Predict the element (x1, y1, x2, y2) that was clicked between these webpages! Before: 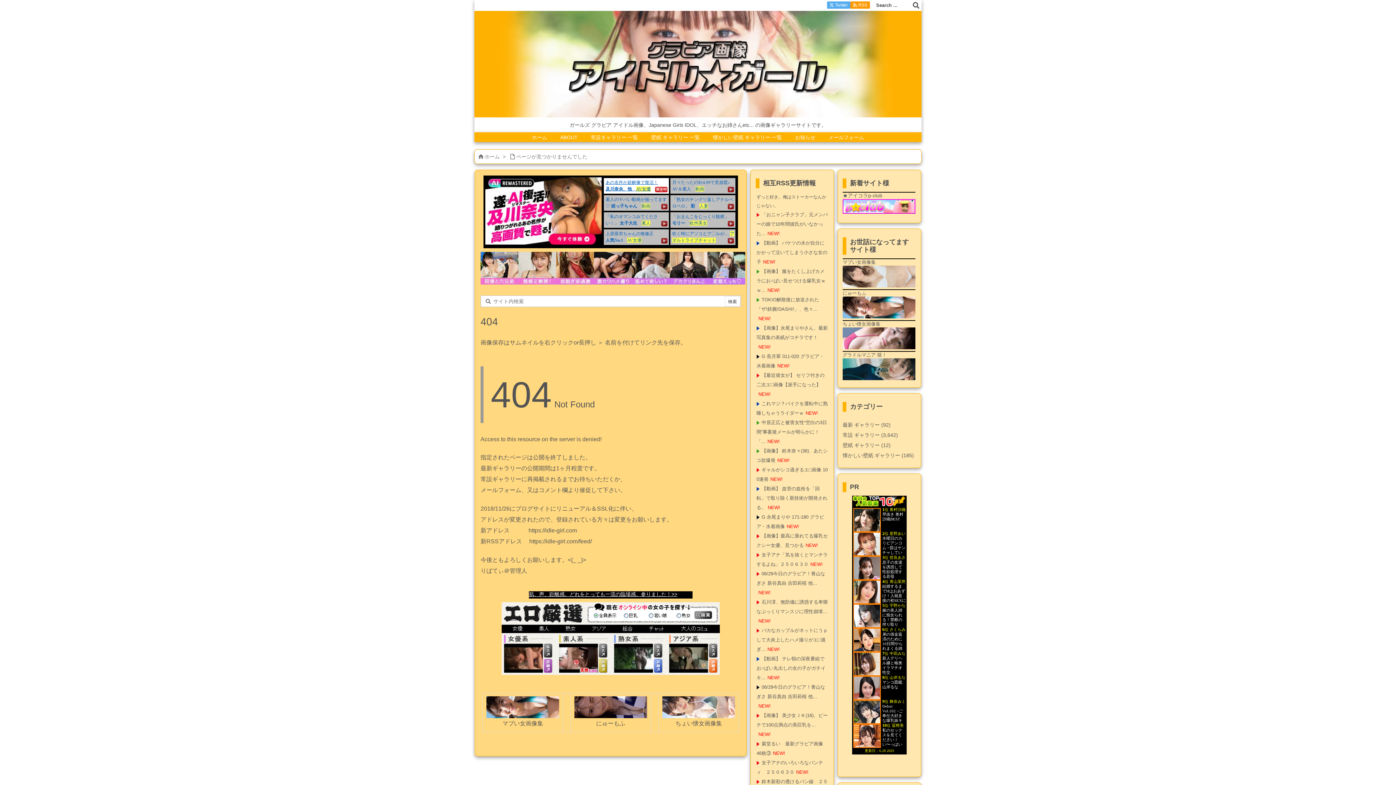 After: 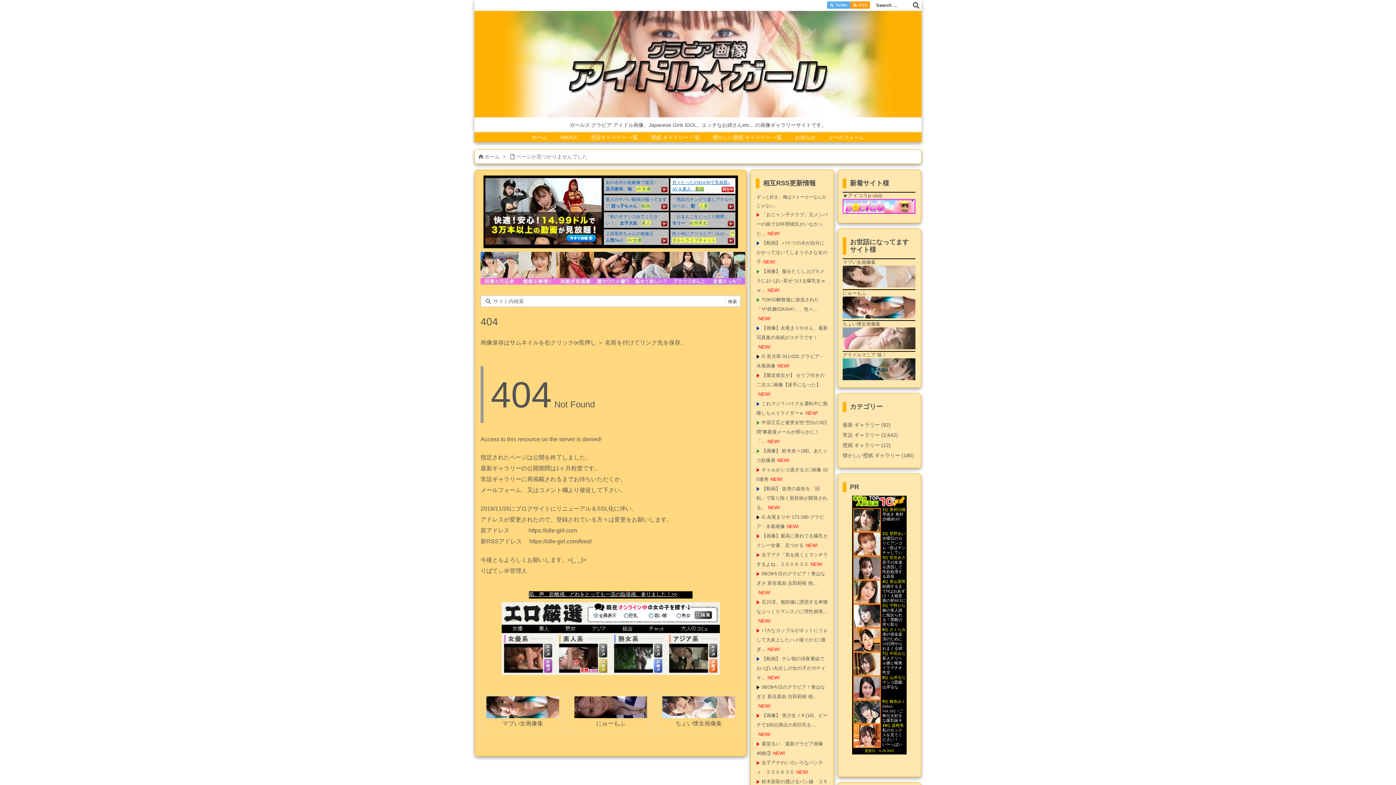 Action: bbox: (842, 335, 915, 340)